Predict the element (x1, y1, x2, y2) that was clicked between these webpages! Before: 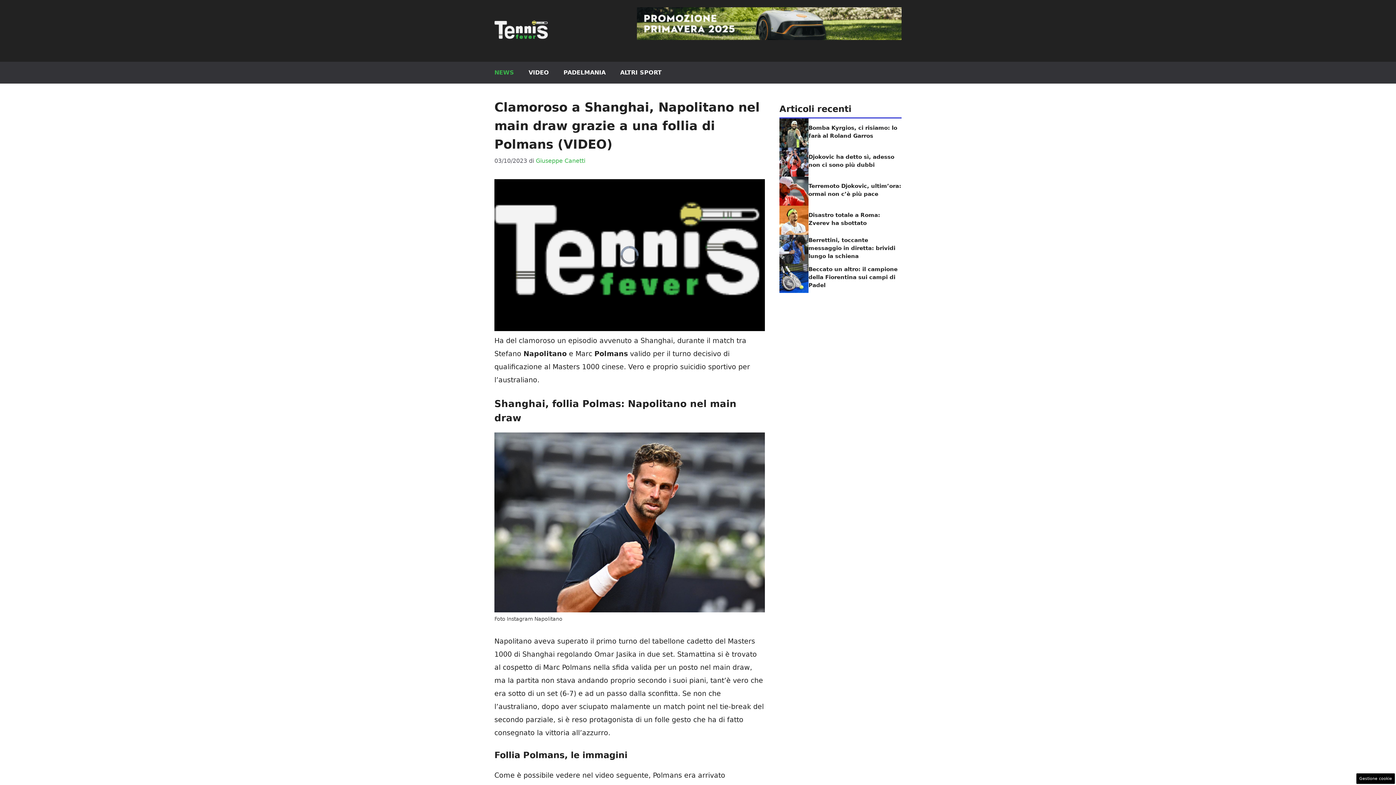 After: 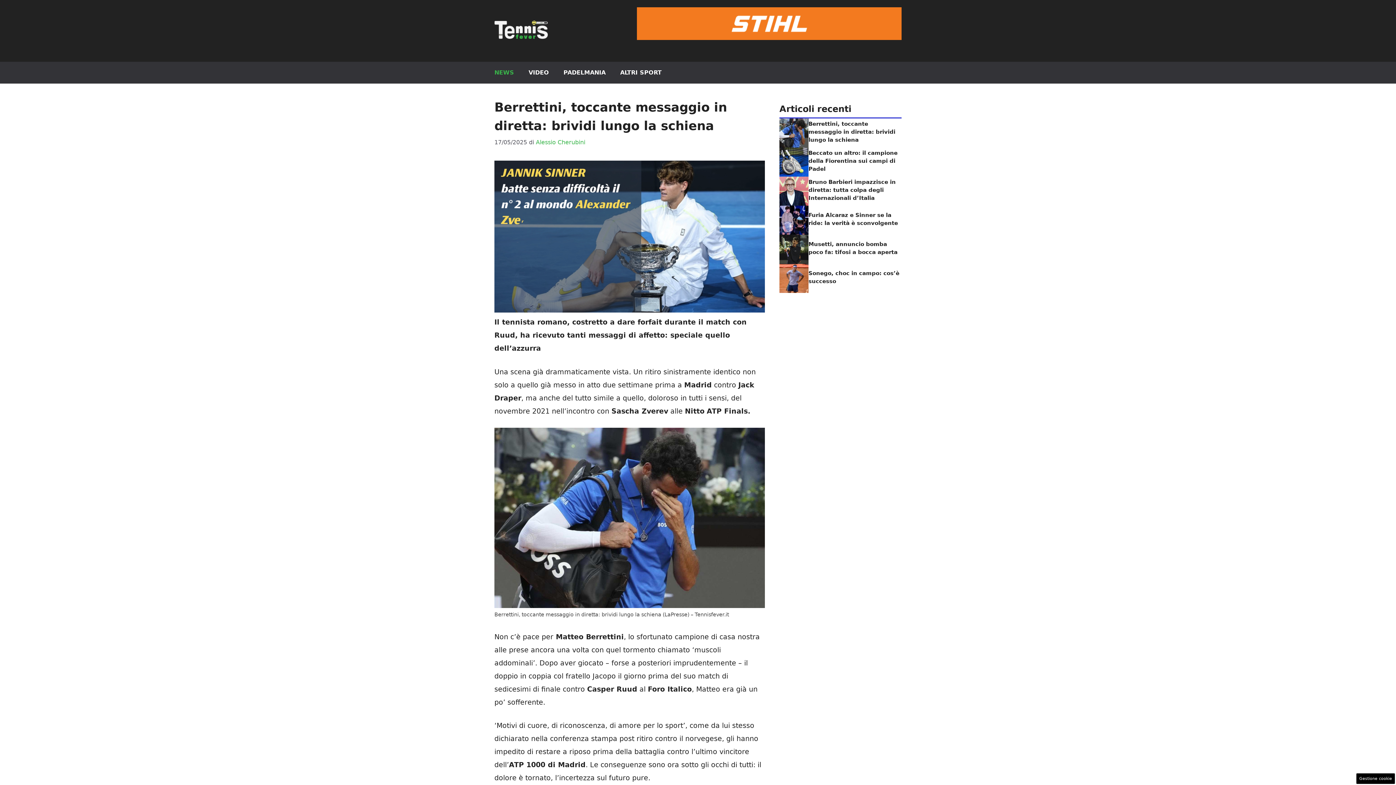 Action: bbox: (779, 244, 808, 252)